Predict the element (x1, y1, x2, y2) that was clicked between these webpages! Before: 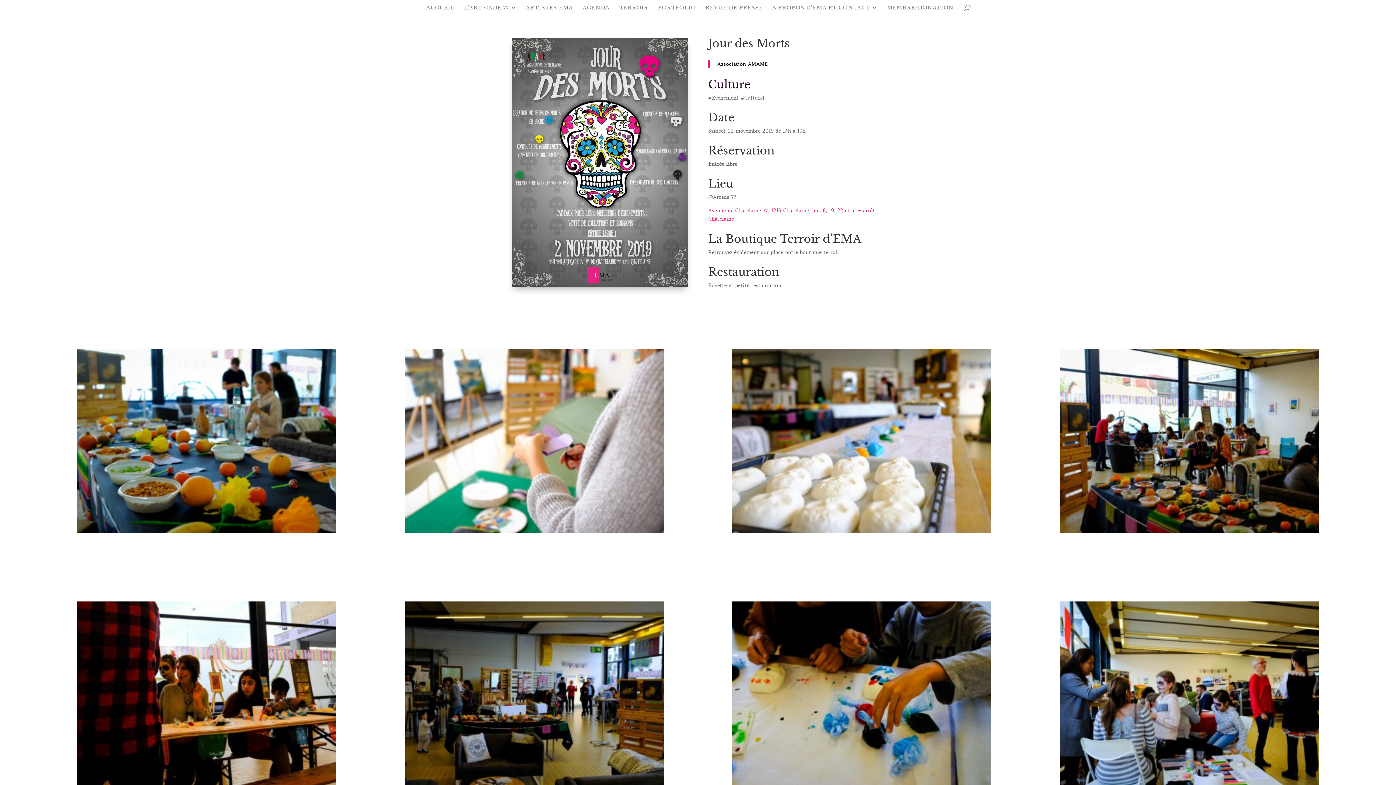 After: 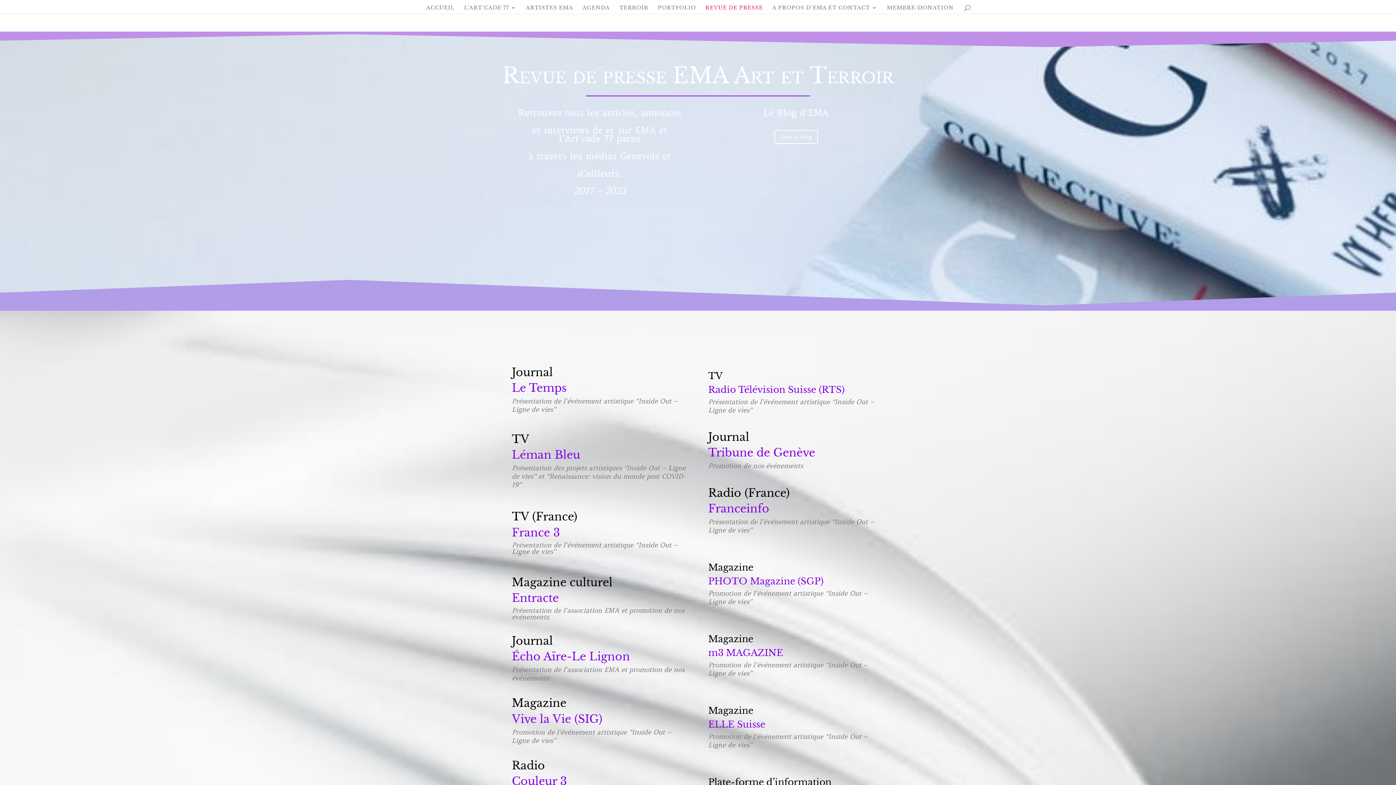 Action: bbox: (705, 5, 763, 13) label: REVUE DE PRESSE